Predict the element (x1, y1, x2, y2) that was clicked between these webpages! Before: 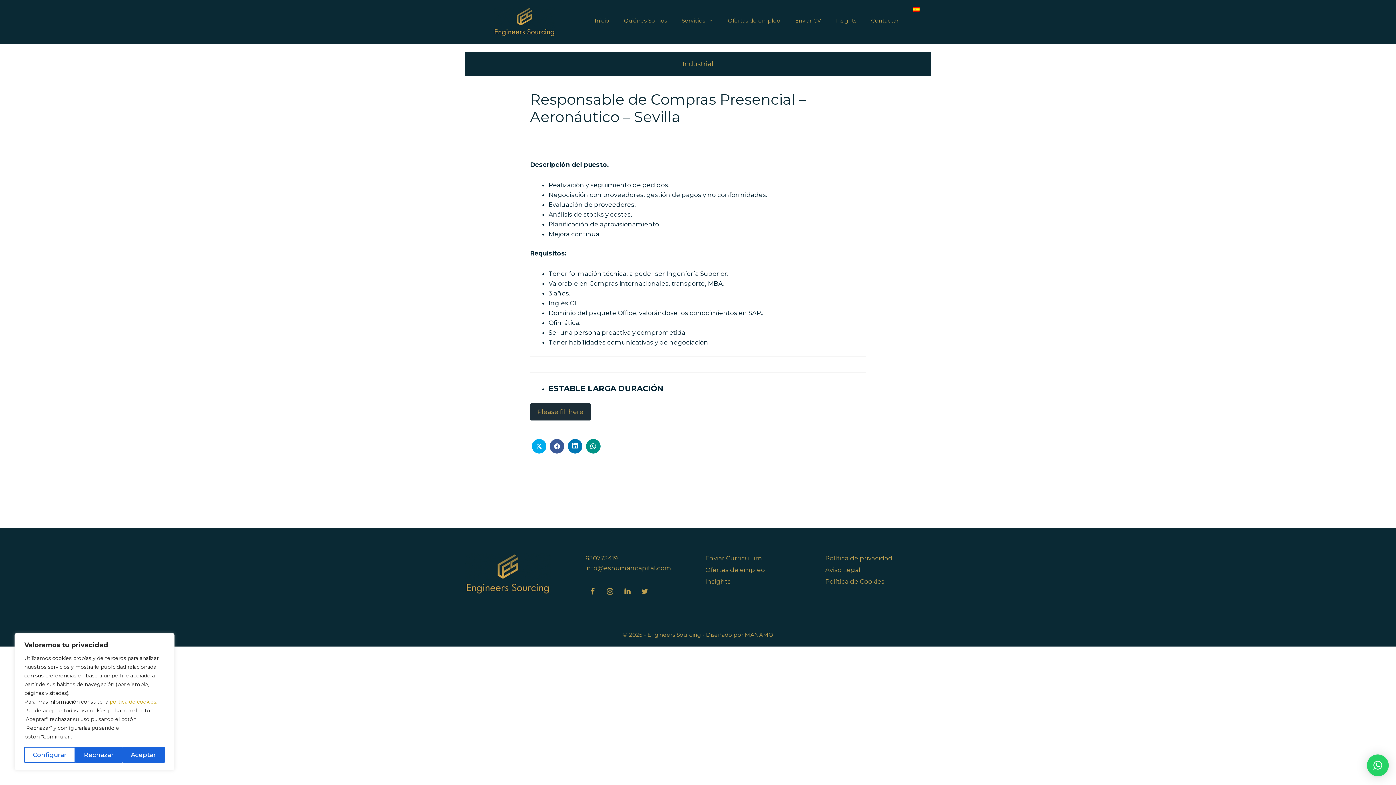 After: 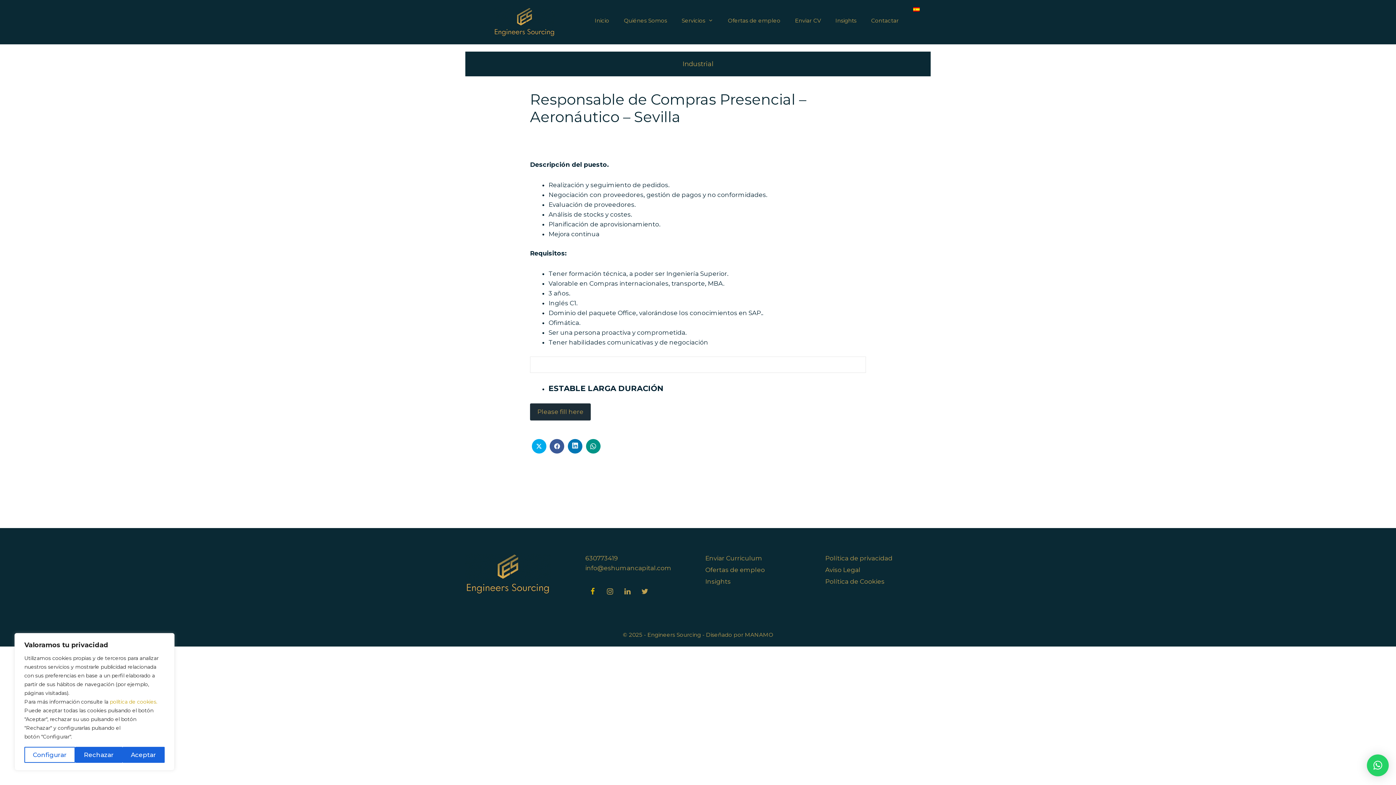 Action: bbox: (585, 584, 600, 599) label: Facebook